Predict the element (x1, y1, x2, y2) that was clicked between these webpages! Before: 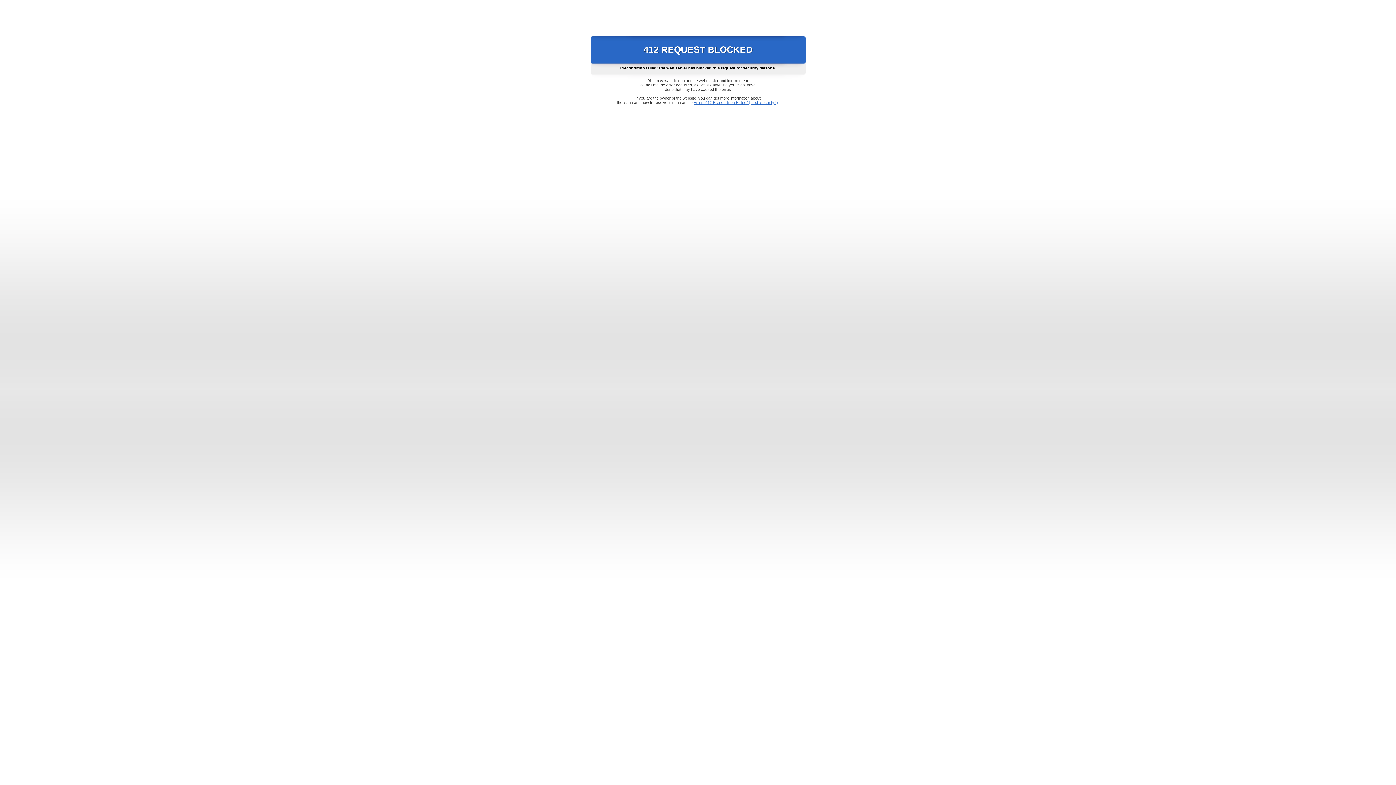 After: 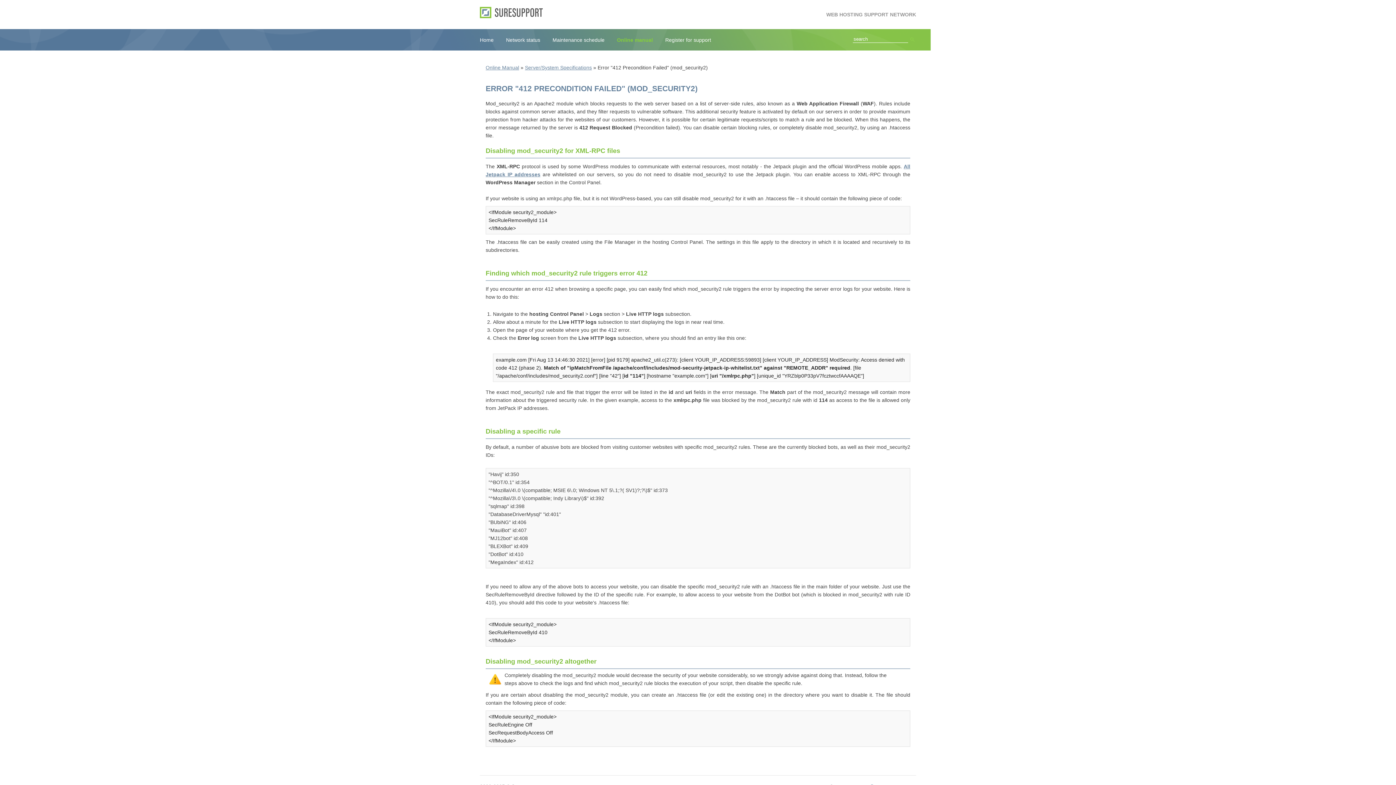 Action: bbox: (693, 100, 778, 104) label: Error "412 Precondition Failed" (mod_security2)